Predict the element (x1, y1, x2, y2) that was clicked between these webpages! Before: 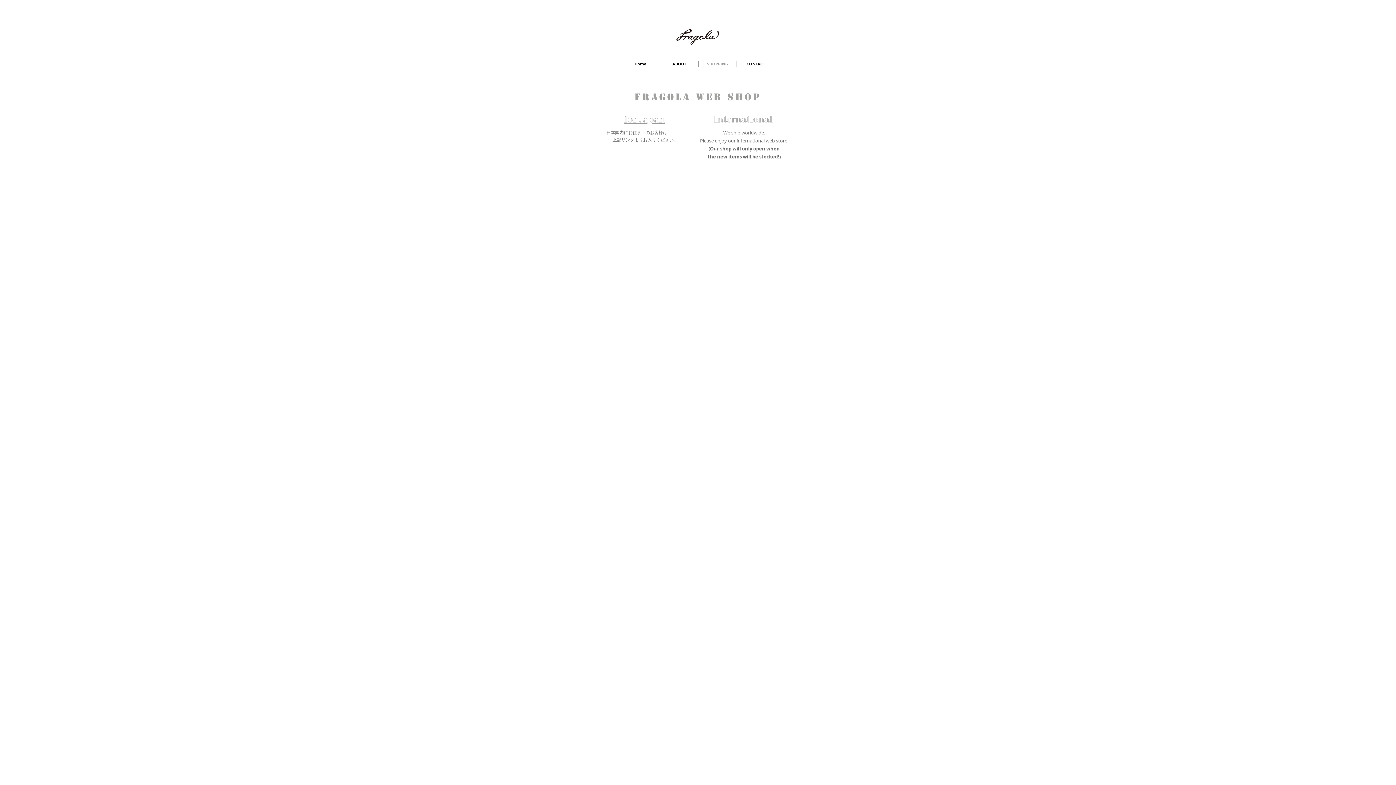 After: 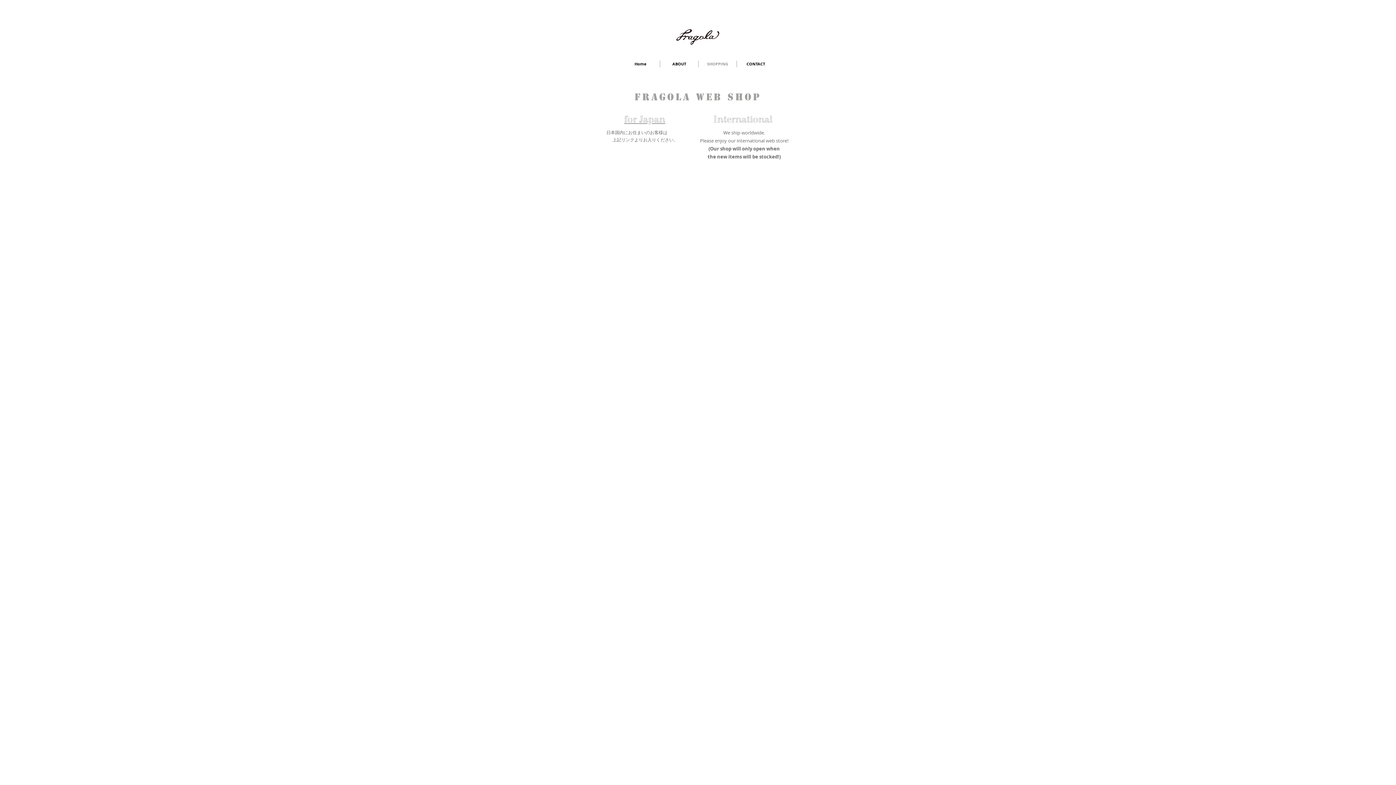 Action: label: SHOPPING bbox: (698, 60, 736, 67)